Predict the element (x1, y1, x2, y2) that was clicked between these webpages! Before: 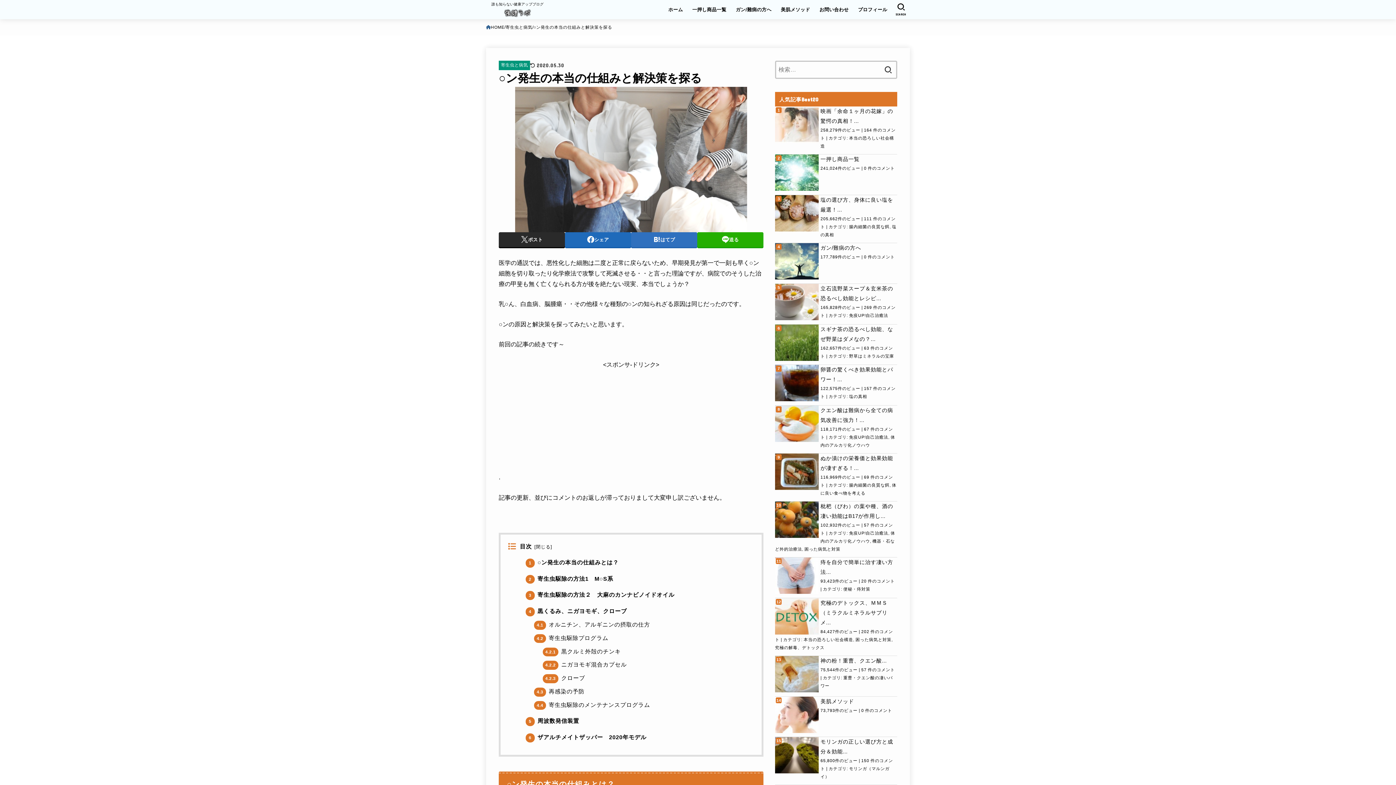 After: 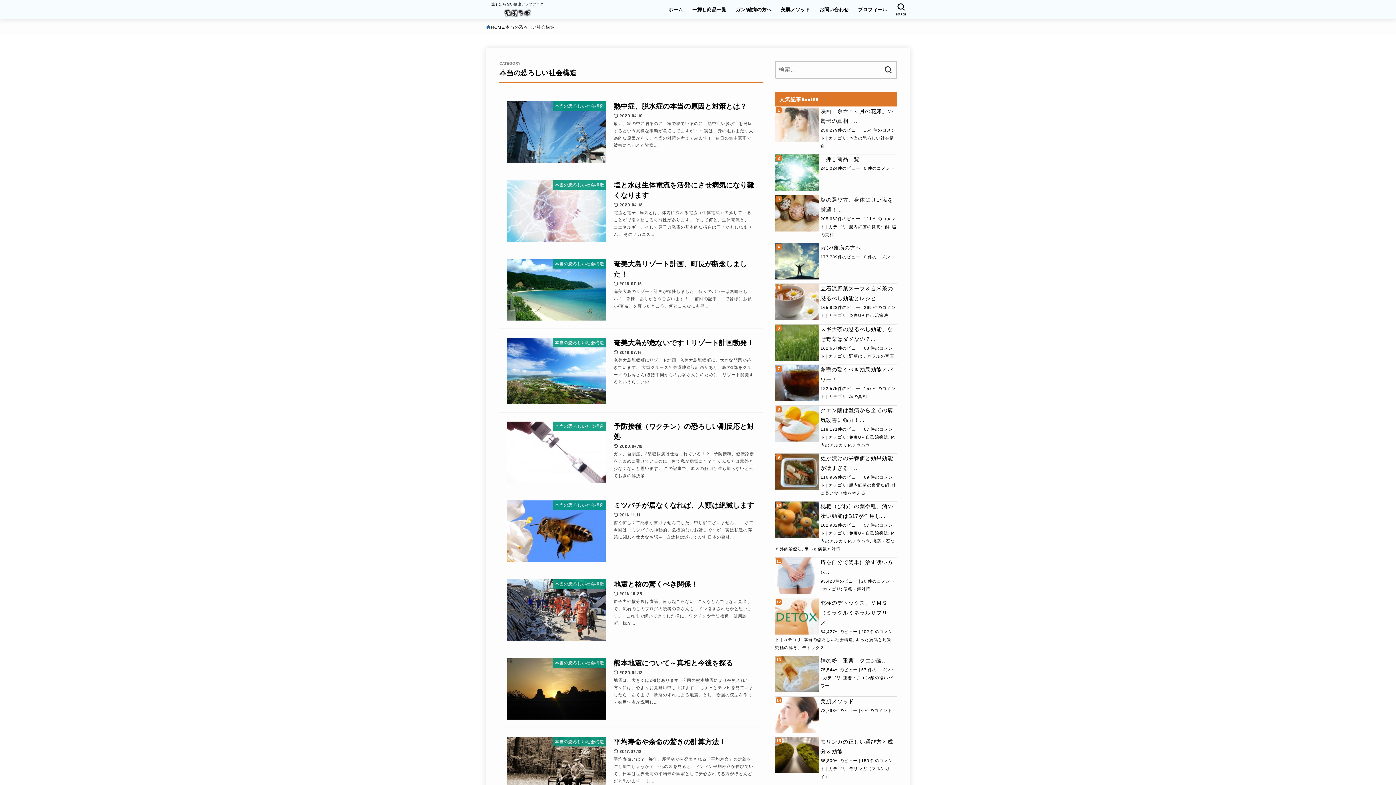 Action: label: 本当の恐ろしい社会構造 bbox: (803, 637, 853, 642)